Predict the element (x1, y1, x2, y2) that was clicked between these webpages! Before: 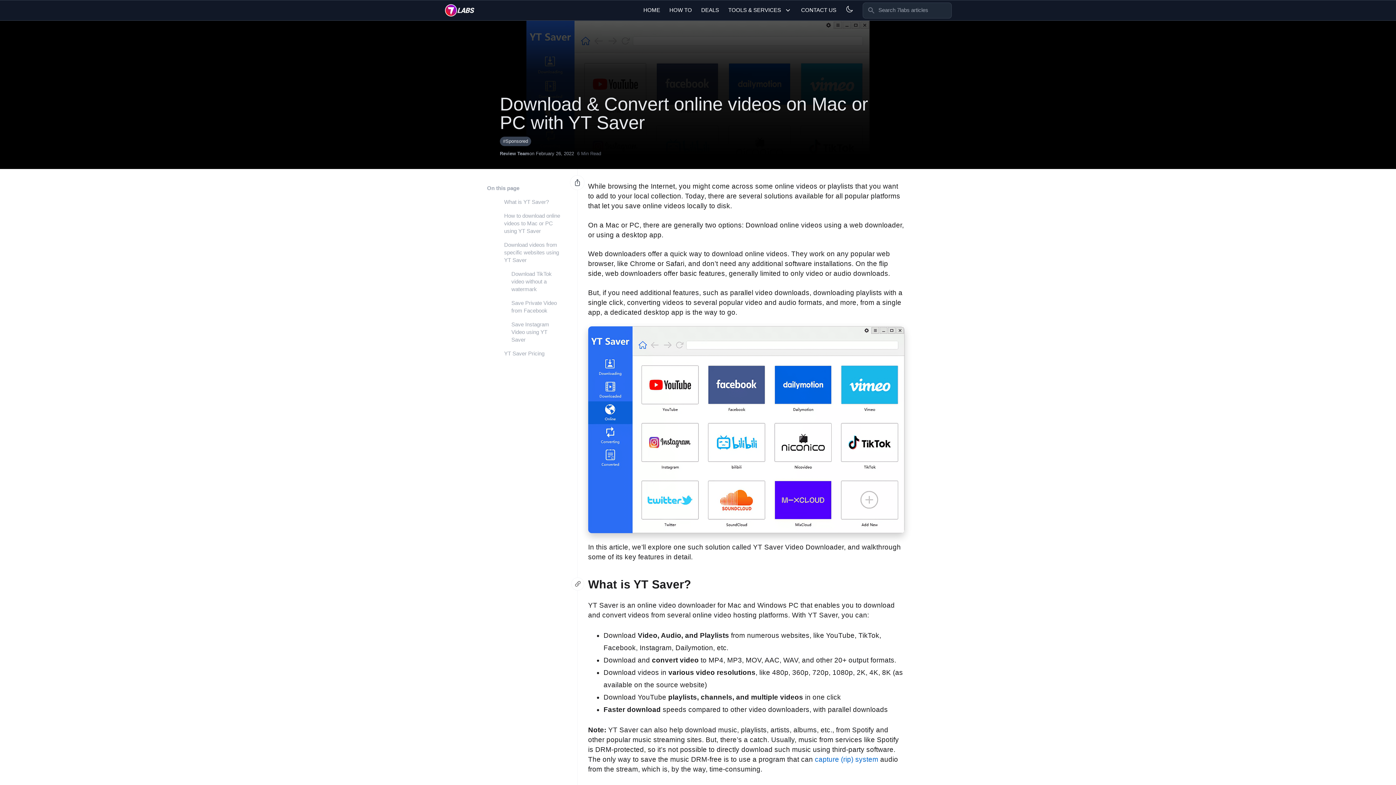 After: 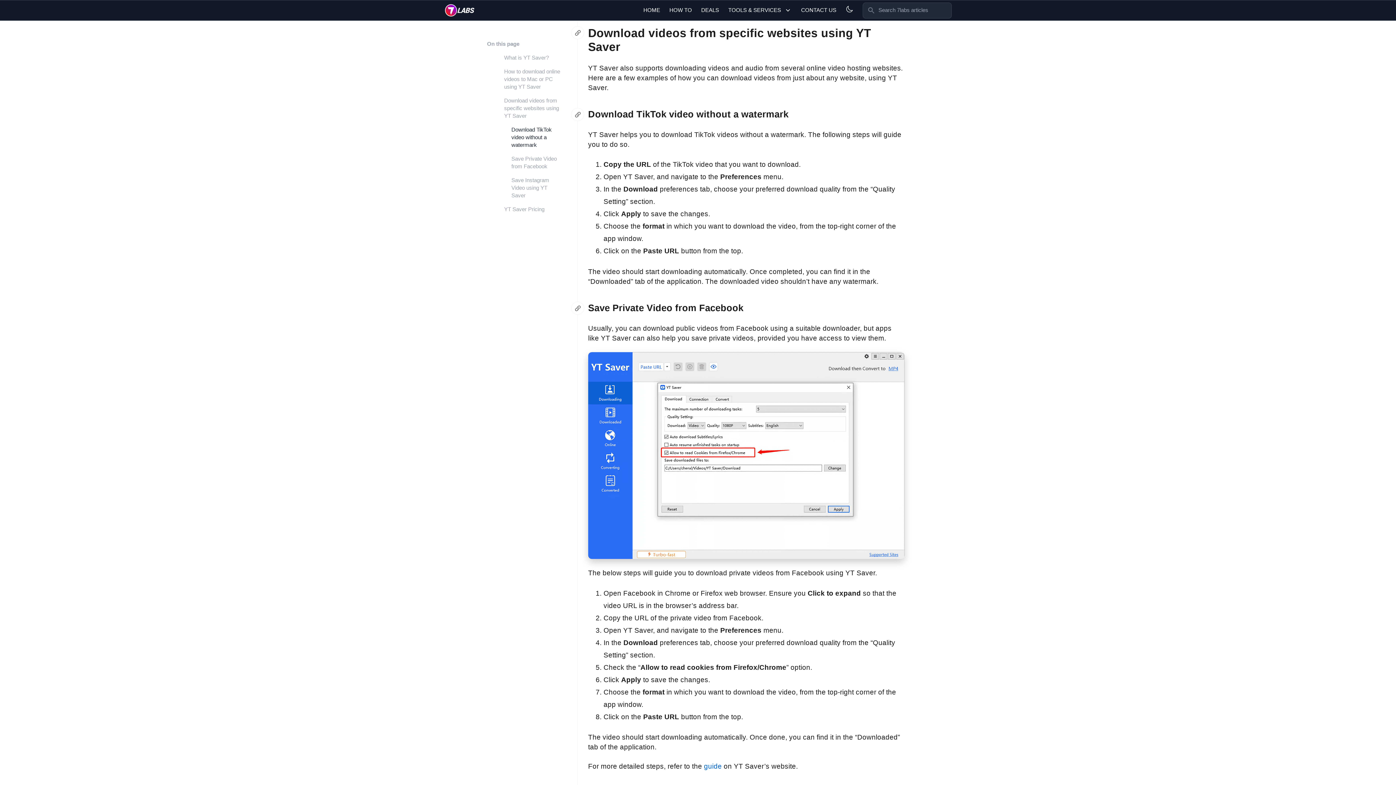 Action: label: Download videos from specific websites using YT Saver bbox: (504, 241, 560, 264)